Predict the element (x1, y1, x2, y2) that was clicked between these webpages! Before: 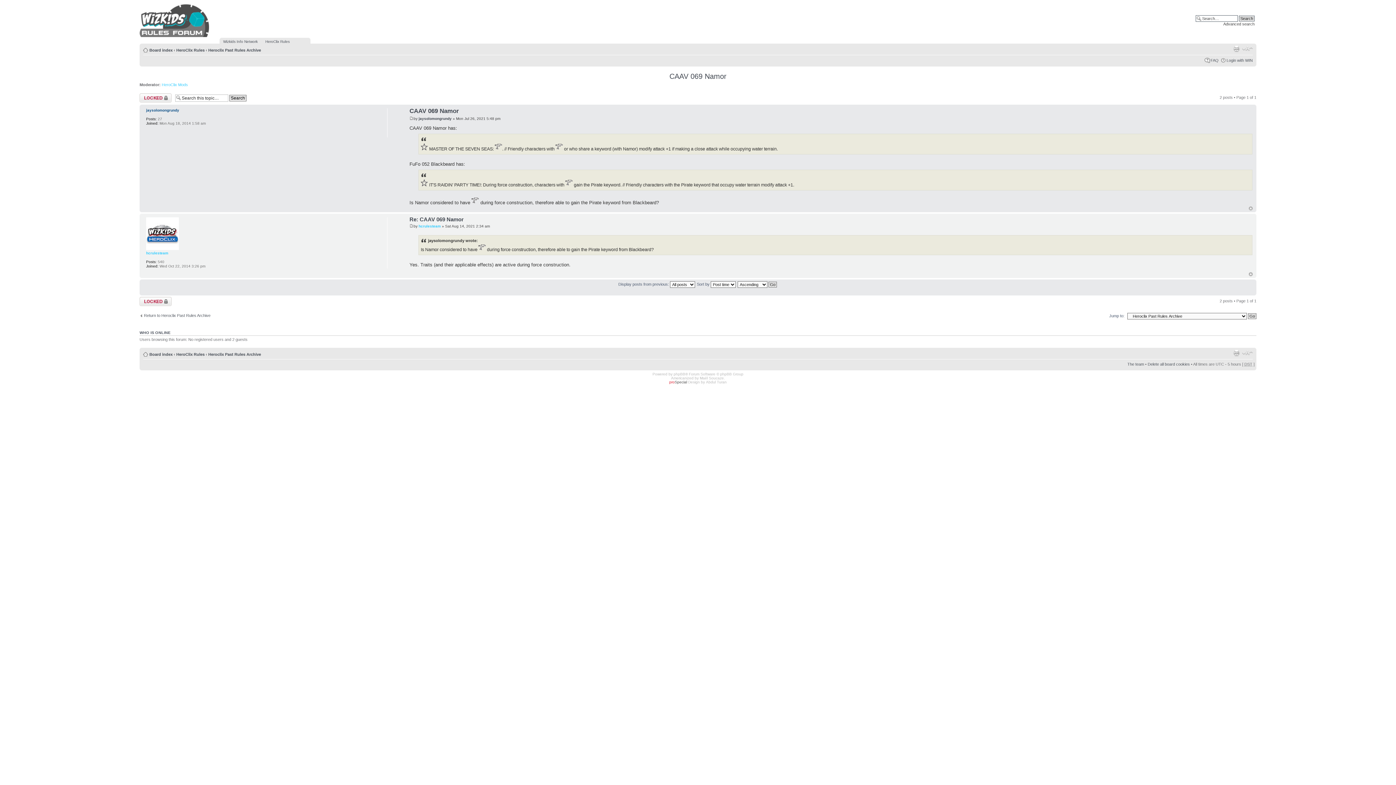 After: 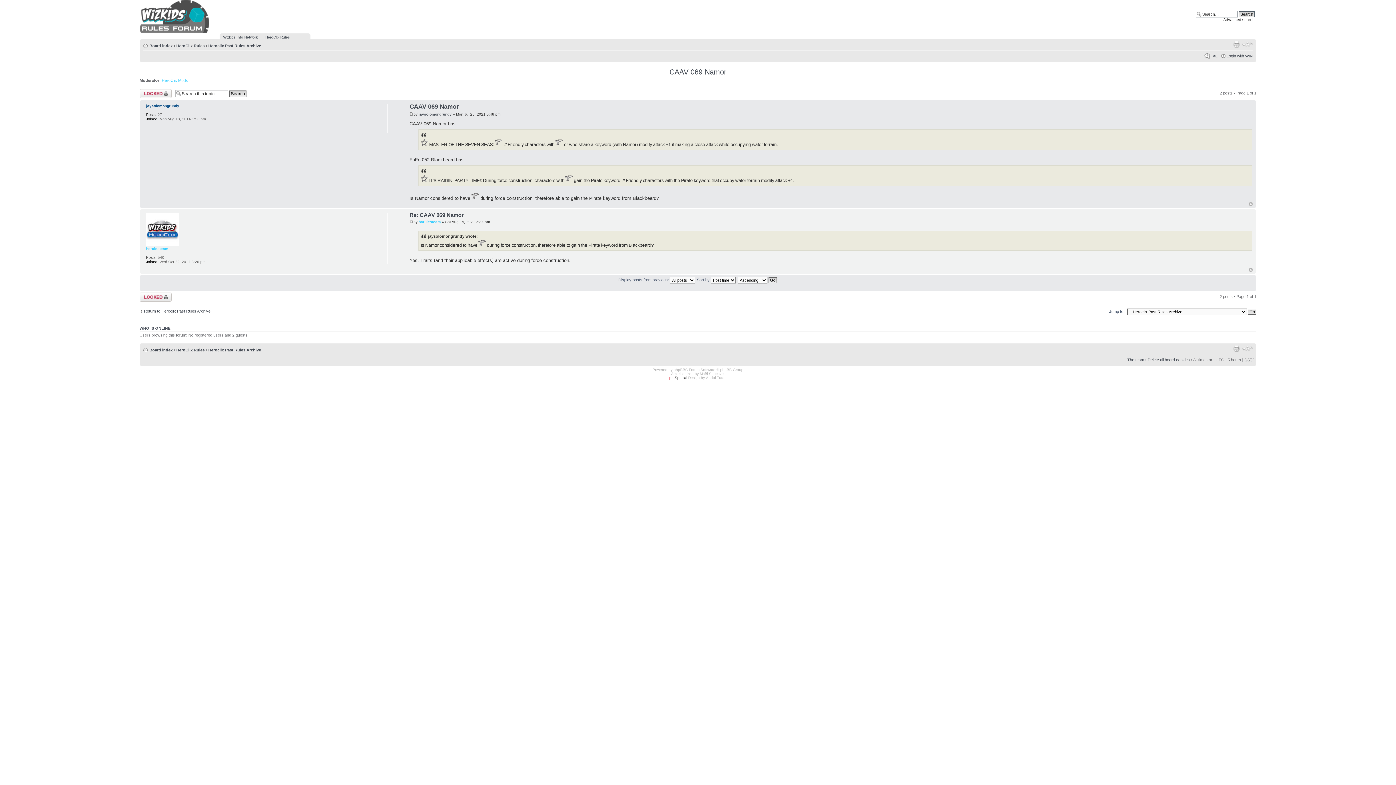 Action: bbox: (1249, 206, 1253, 210) label: Top